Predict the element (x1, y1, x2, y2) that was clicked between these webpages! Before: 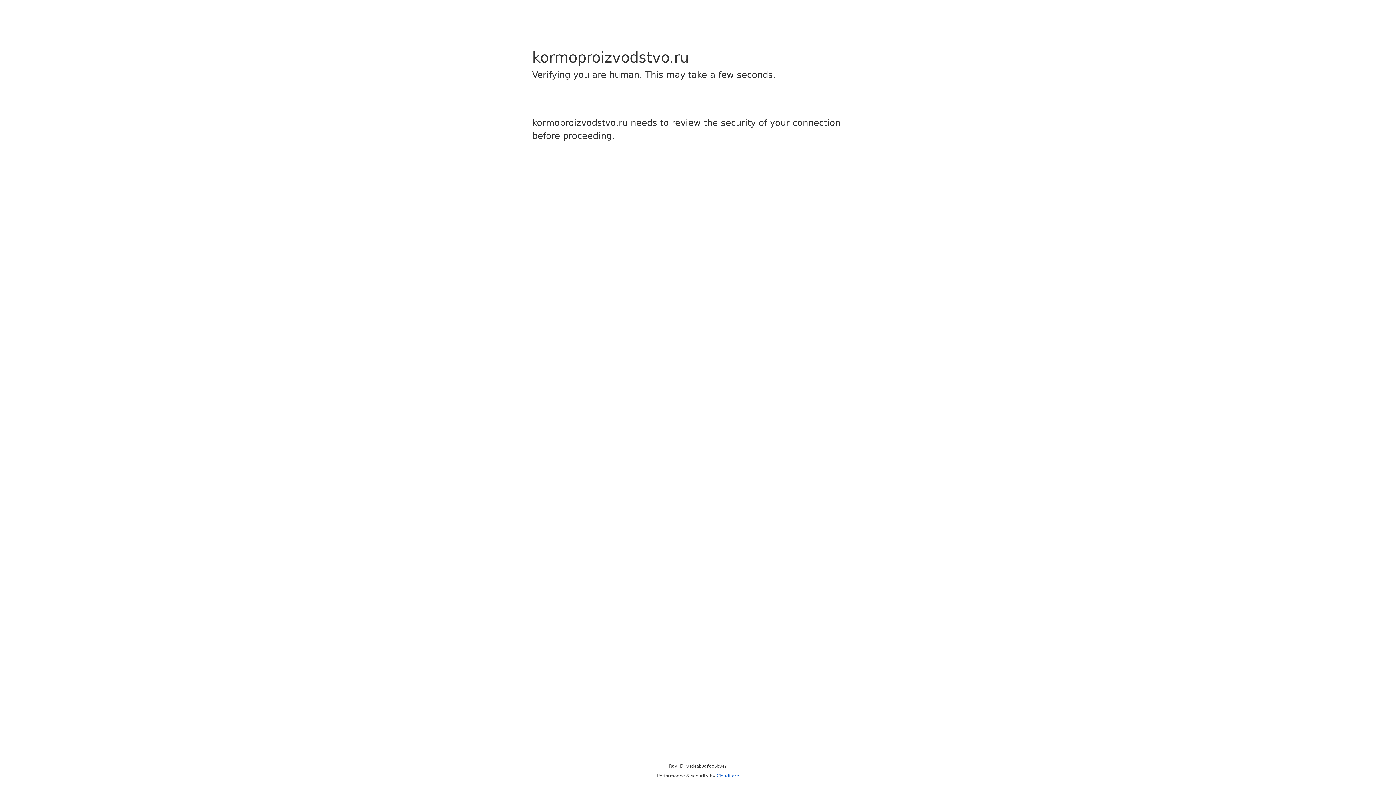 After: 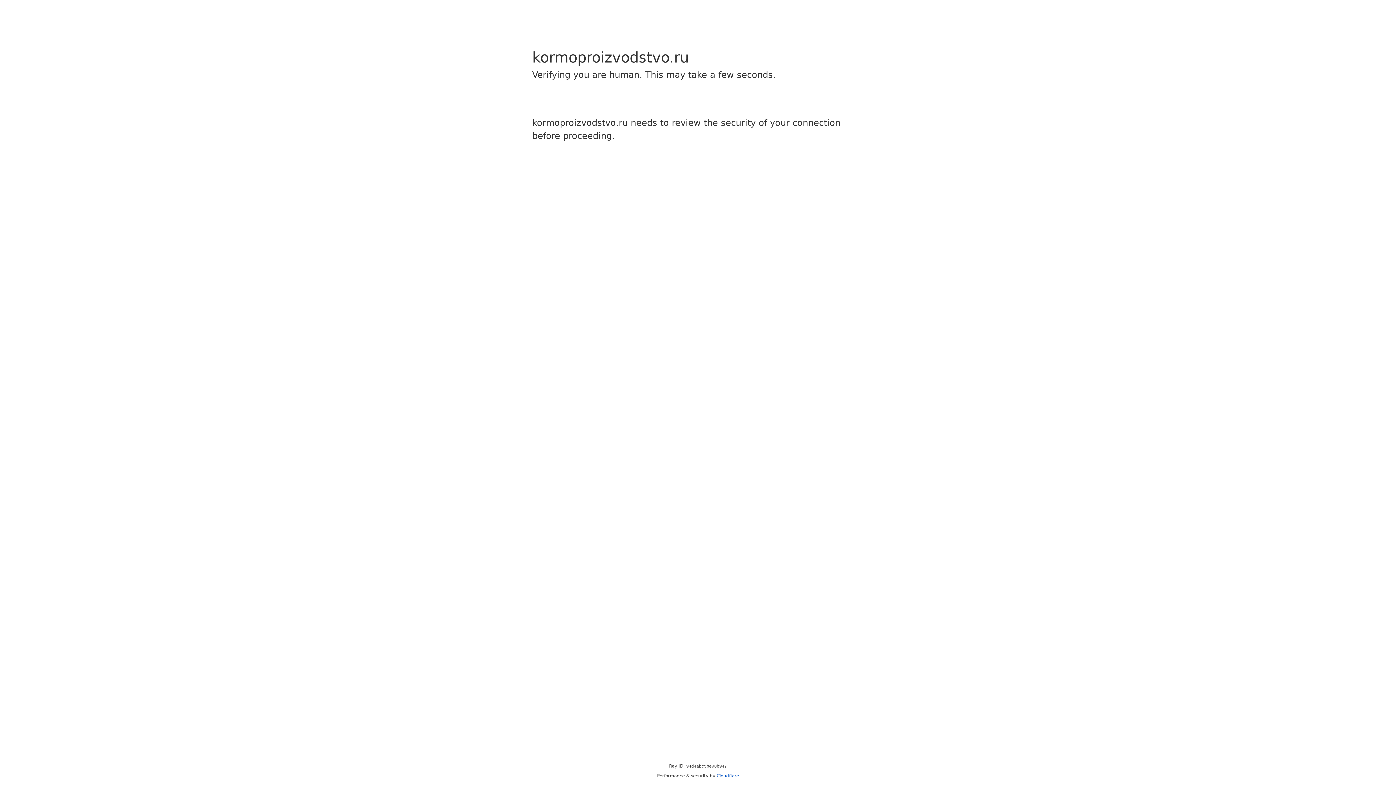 Action: label: Cloudflare bbox: (716, 773, 739, 778)